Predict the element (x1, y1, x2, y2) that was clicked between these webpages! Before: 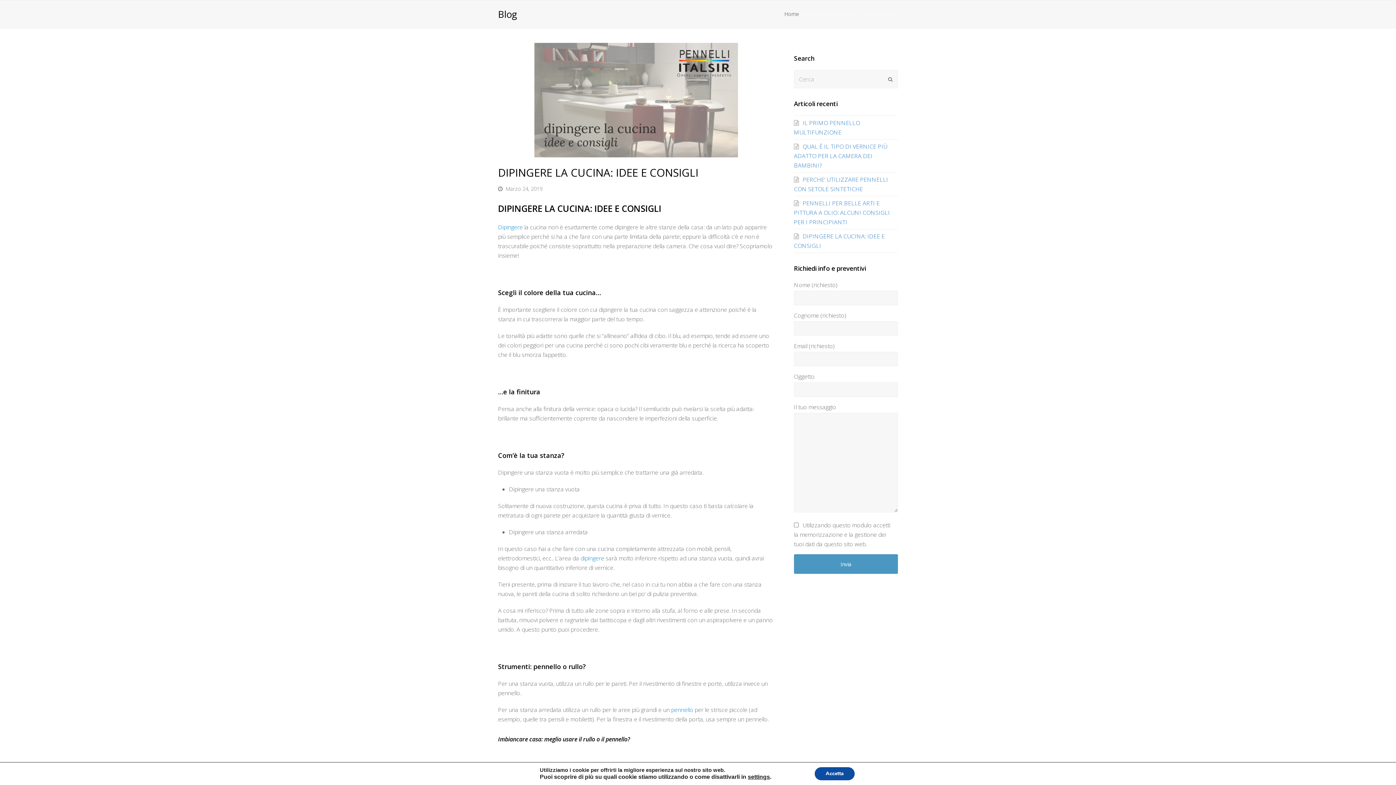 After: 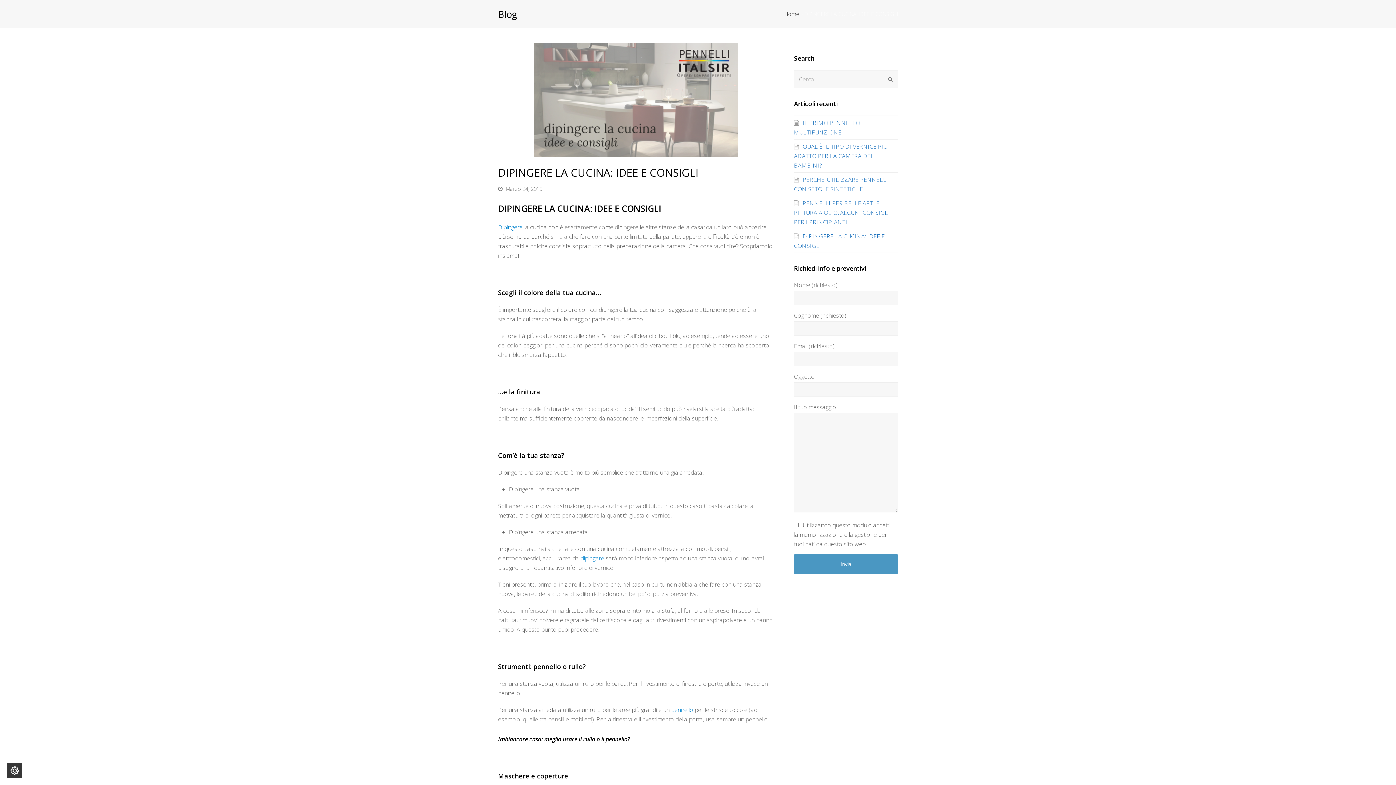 Action: label: Accetta bbox: (814, 767, 854, 780)